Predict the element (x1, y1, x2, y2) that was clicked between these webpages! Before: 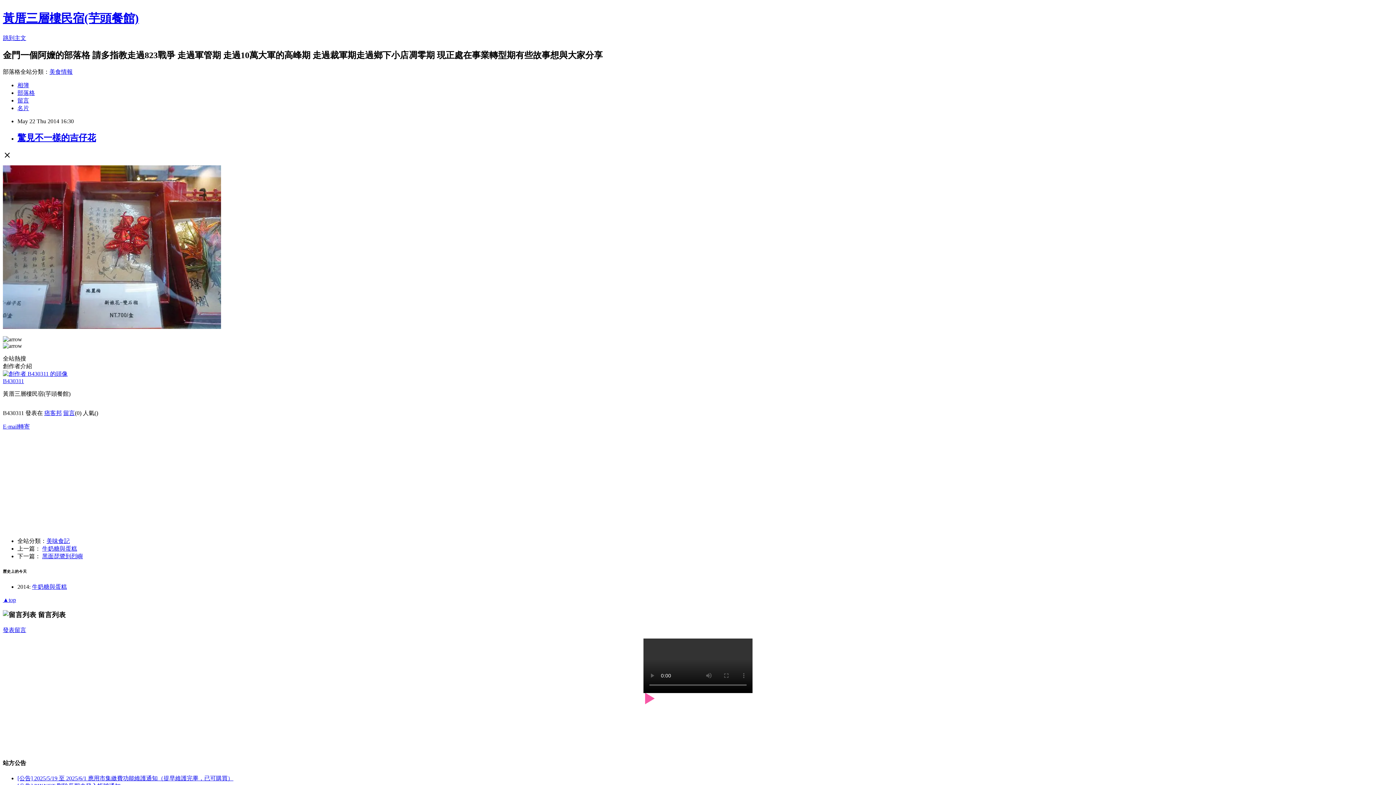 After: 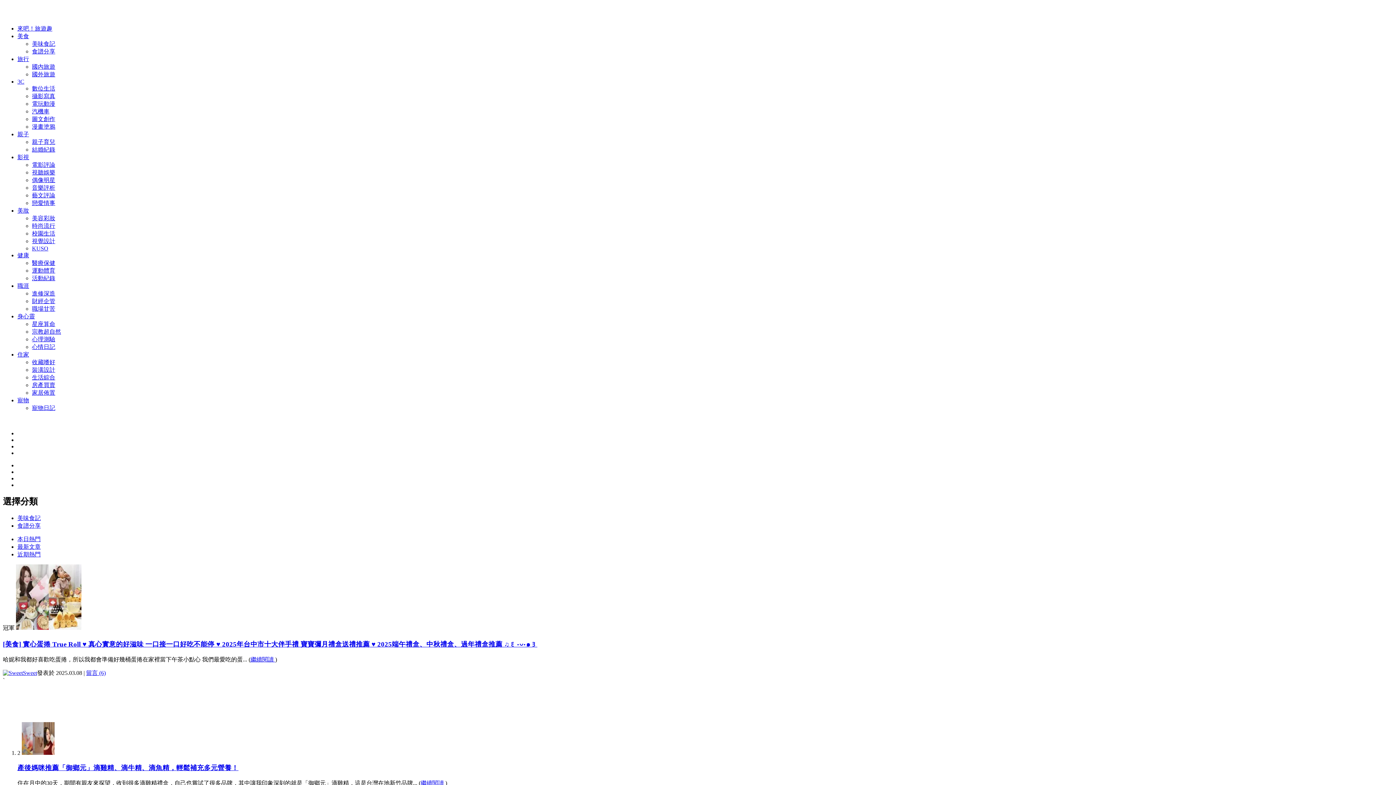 Action: label: 美味食記 bbox: (46, 538, 69, 544)